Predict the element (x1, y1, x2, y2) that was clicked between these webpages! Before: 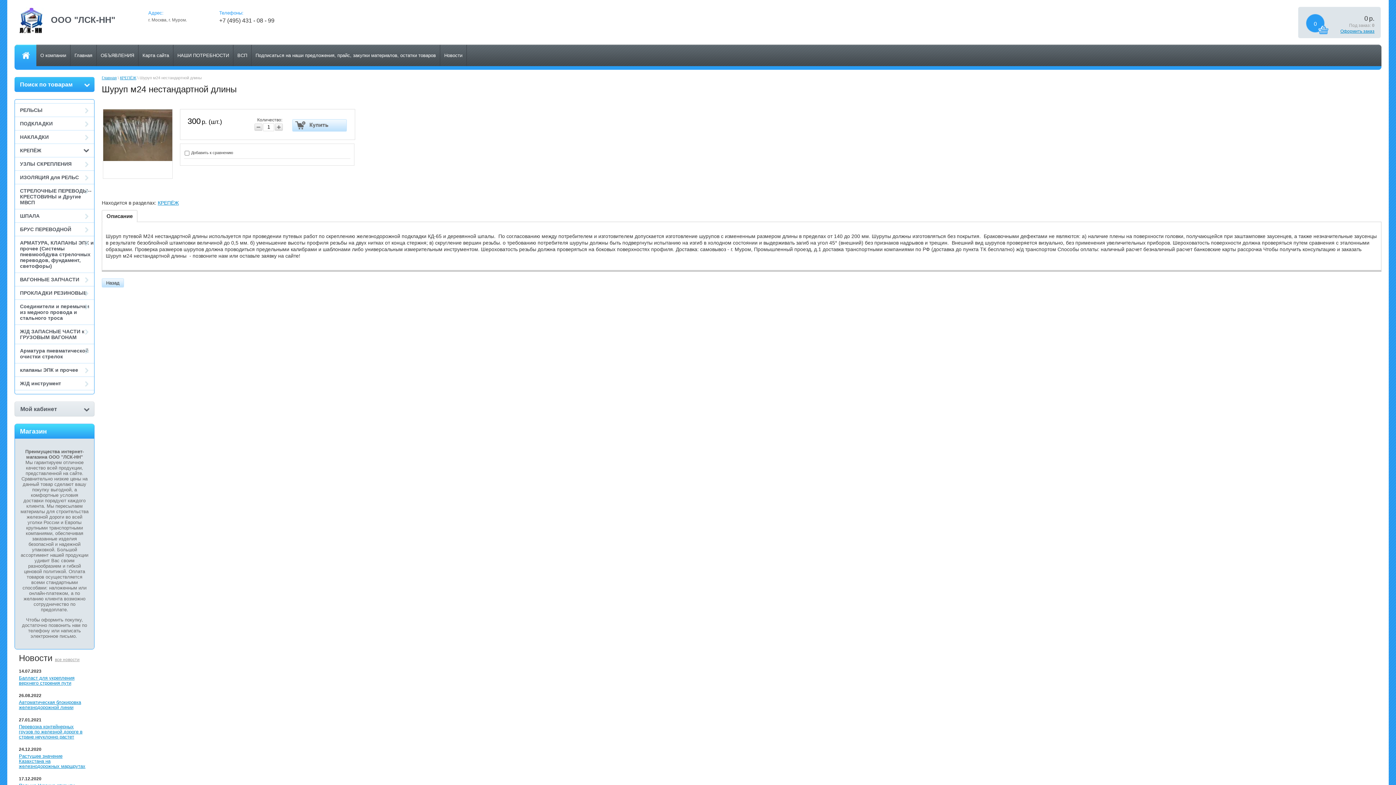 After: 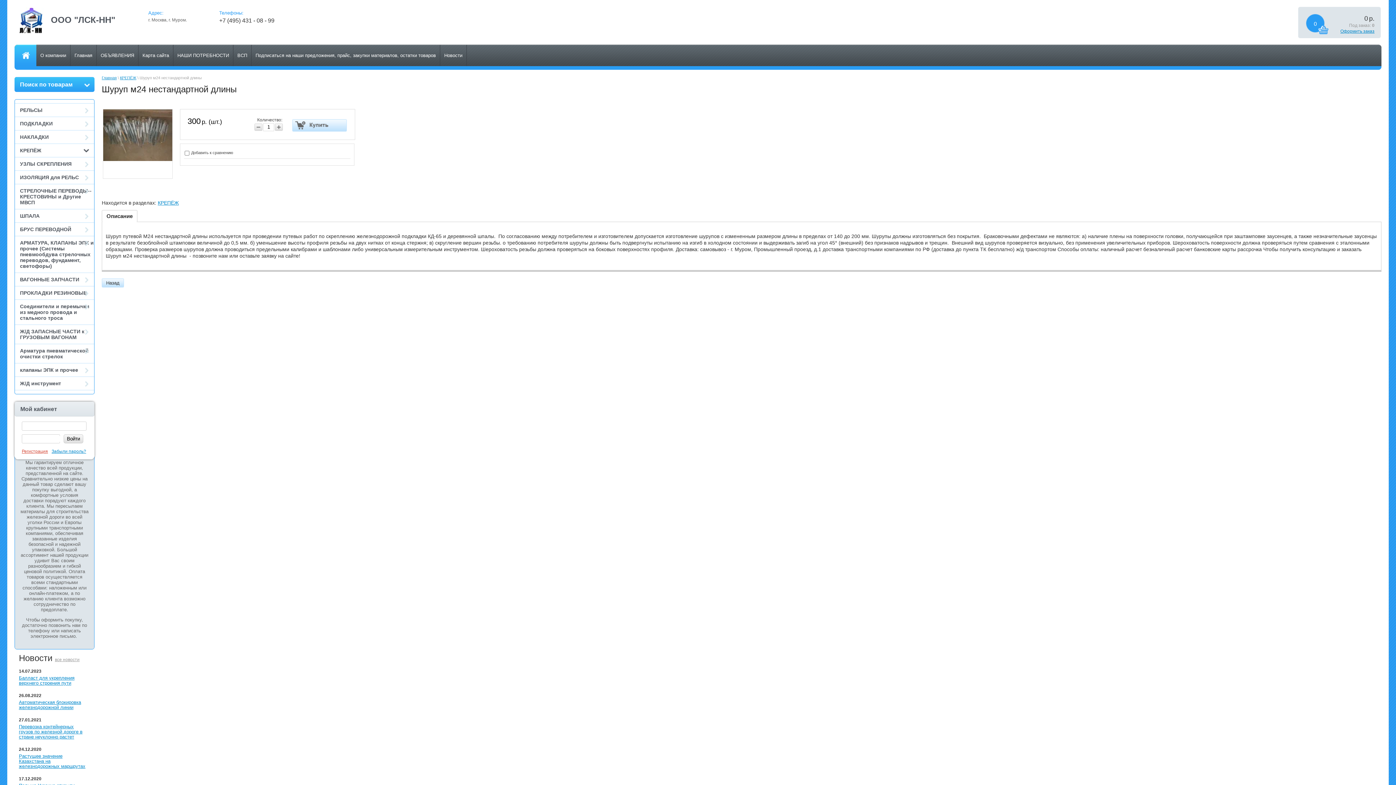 Action: label: Мой кабинет bbox: (14, 401, 94, 416)